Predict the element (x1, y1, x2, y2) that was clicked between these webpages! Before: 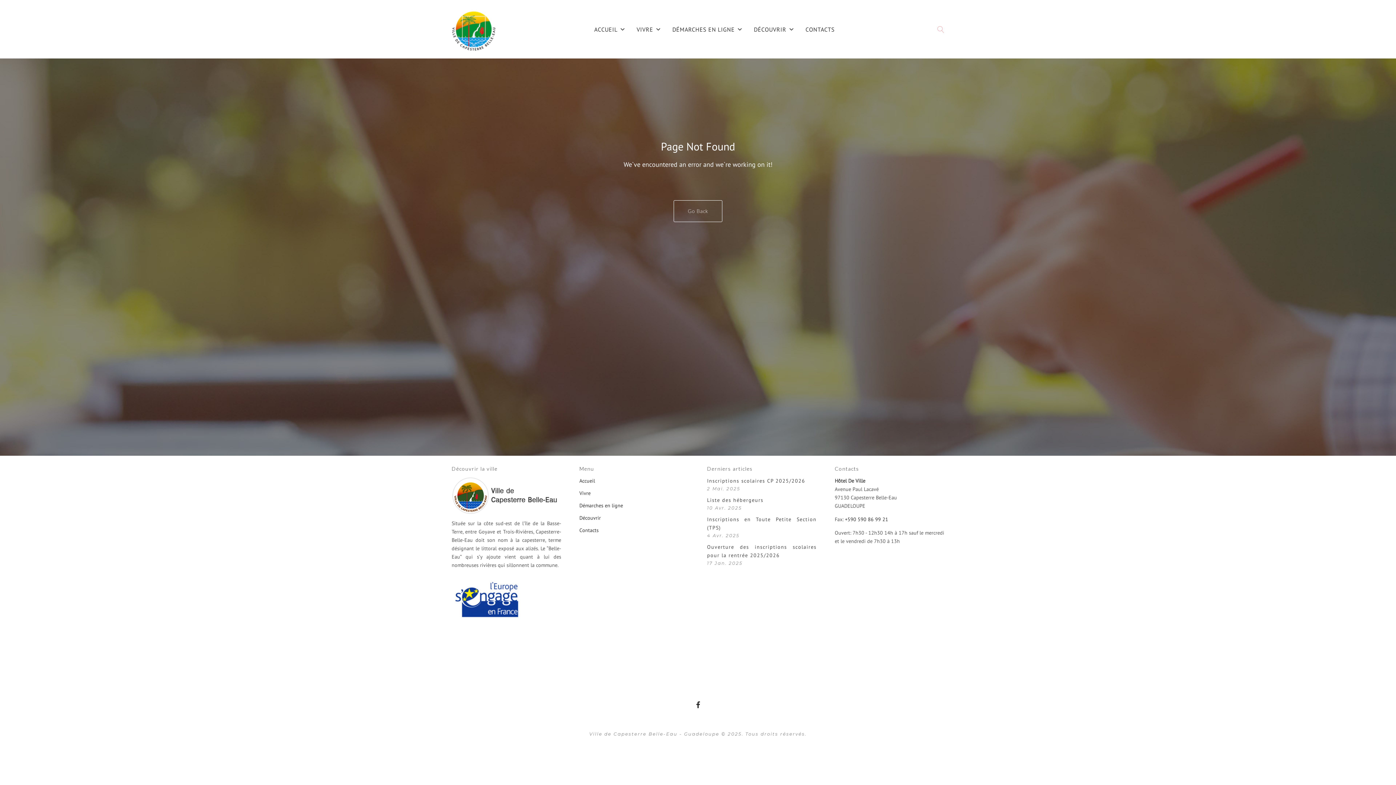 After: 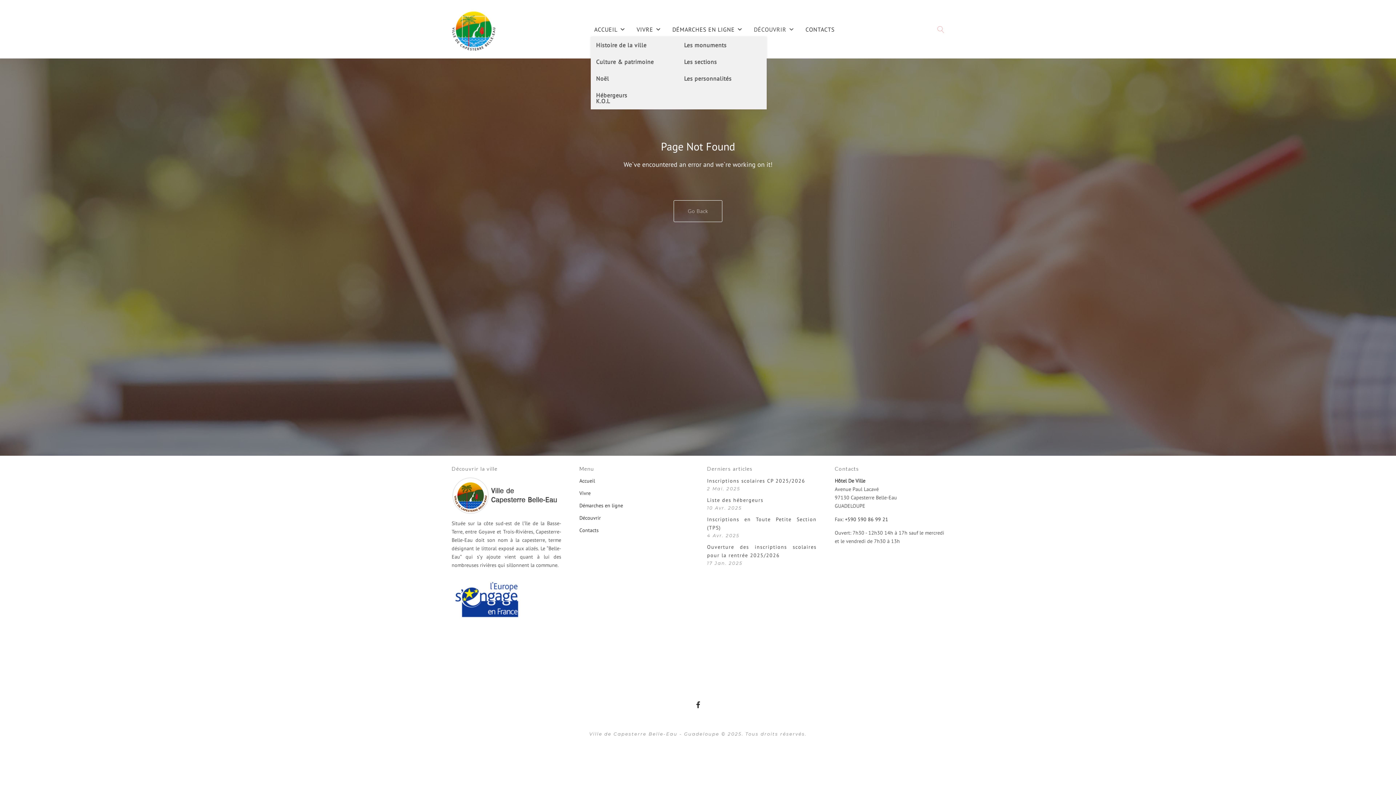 Action: bbox: (750, 22, 802, 36) label: DÉCOUVRIR